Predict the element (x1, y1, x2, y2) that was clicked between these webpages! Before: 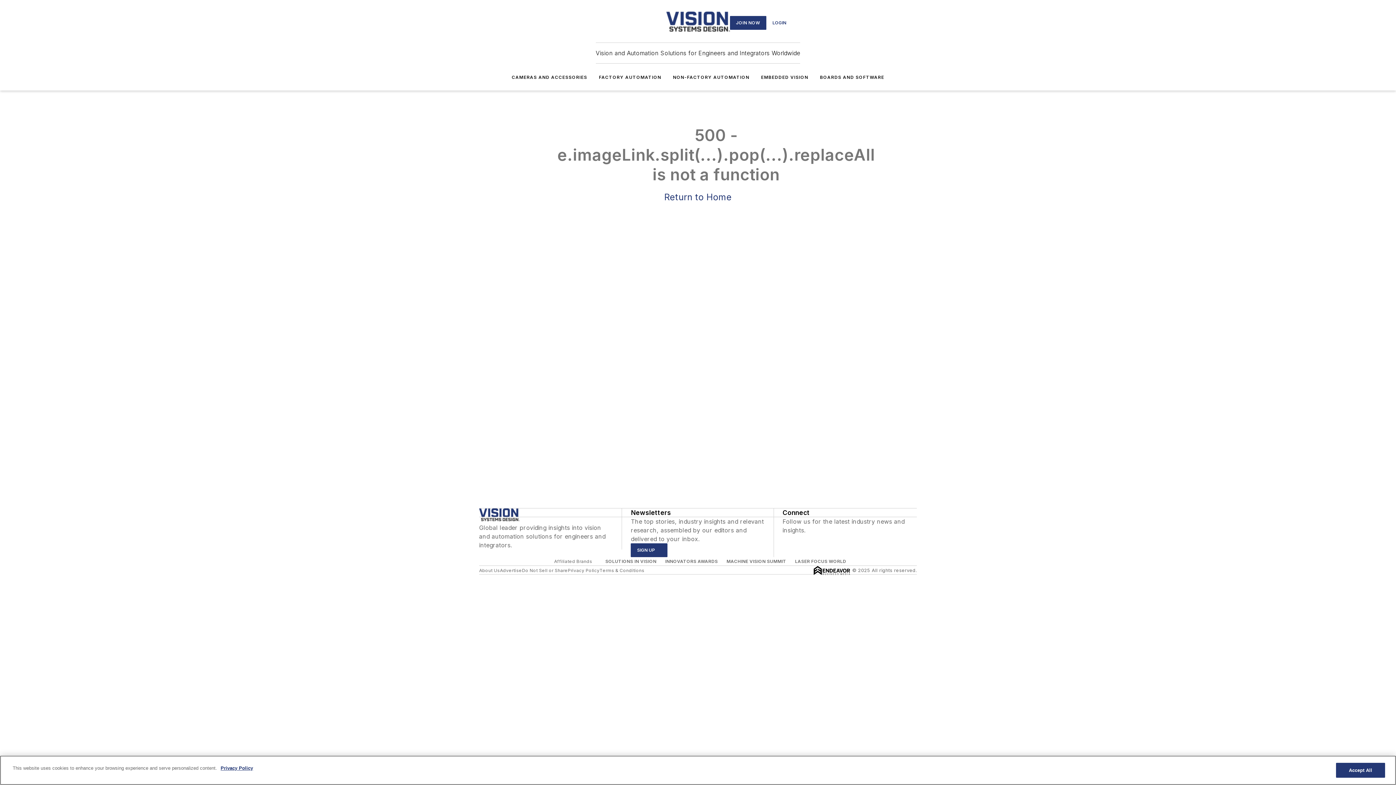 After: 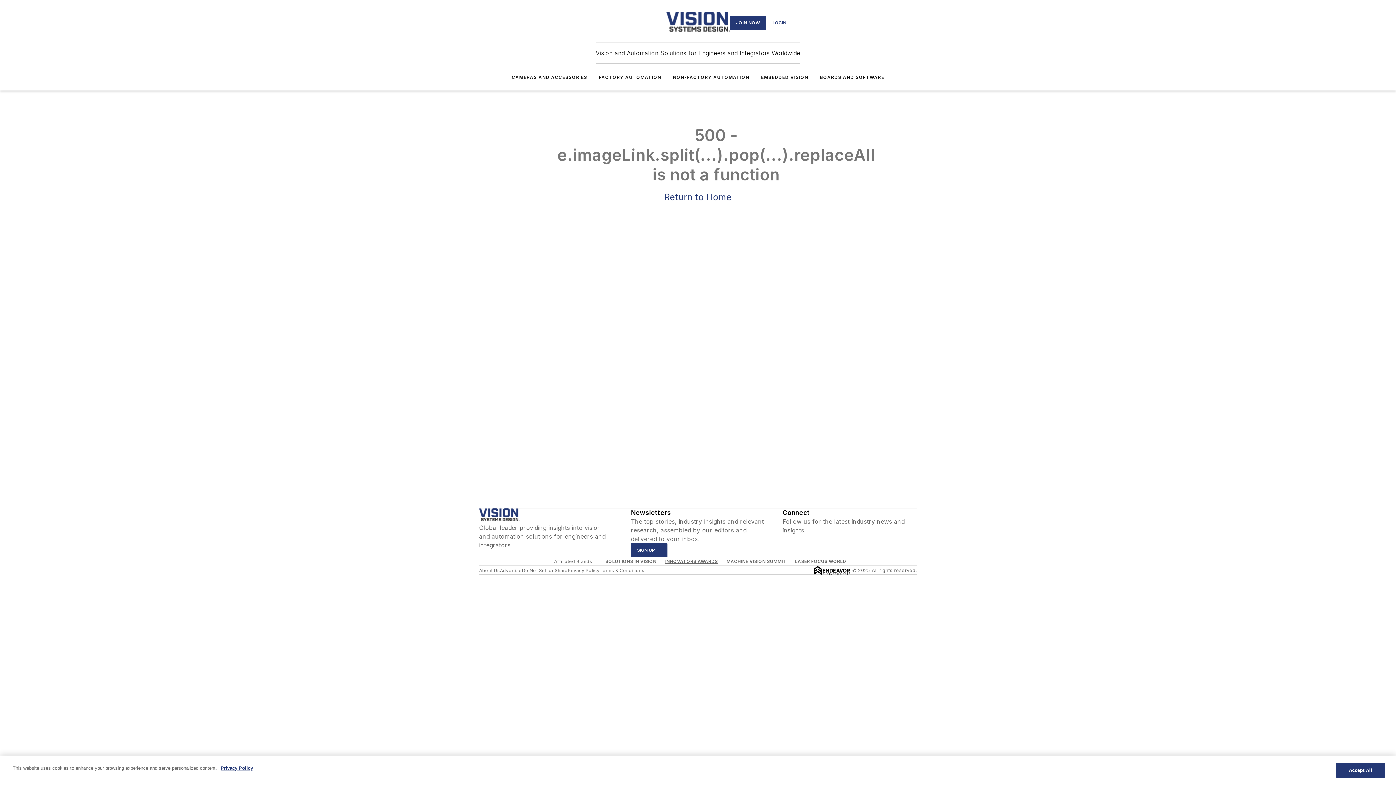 Action: bbox: (665, 558, 718, 564) label: INNOVATORS AWARDS